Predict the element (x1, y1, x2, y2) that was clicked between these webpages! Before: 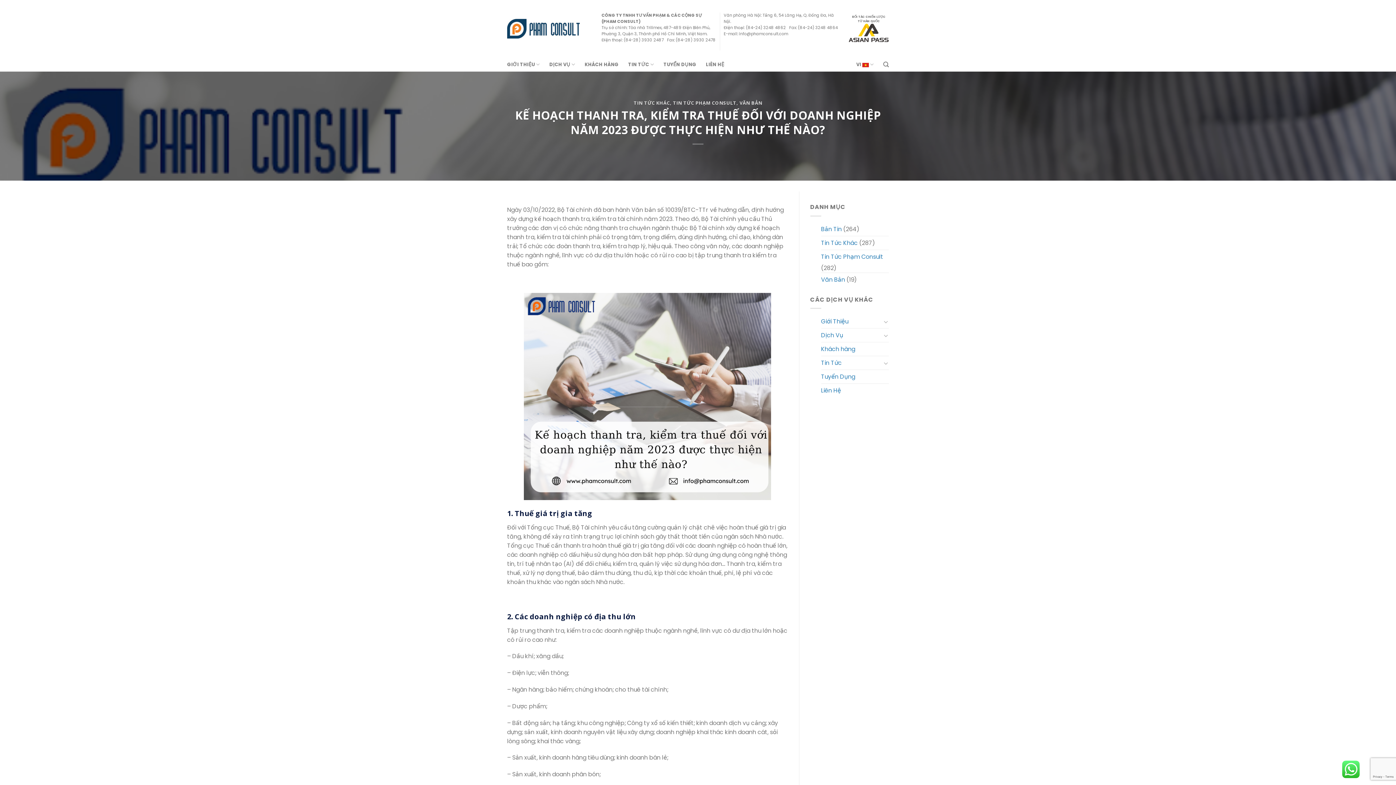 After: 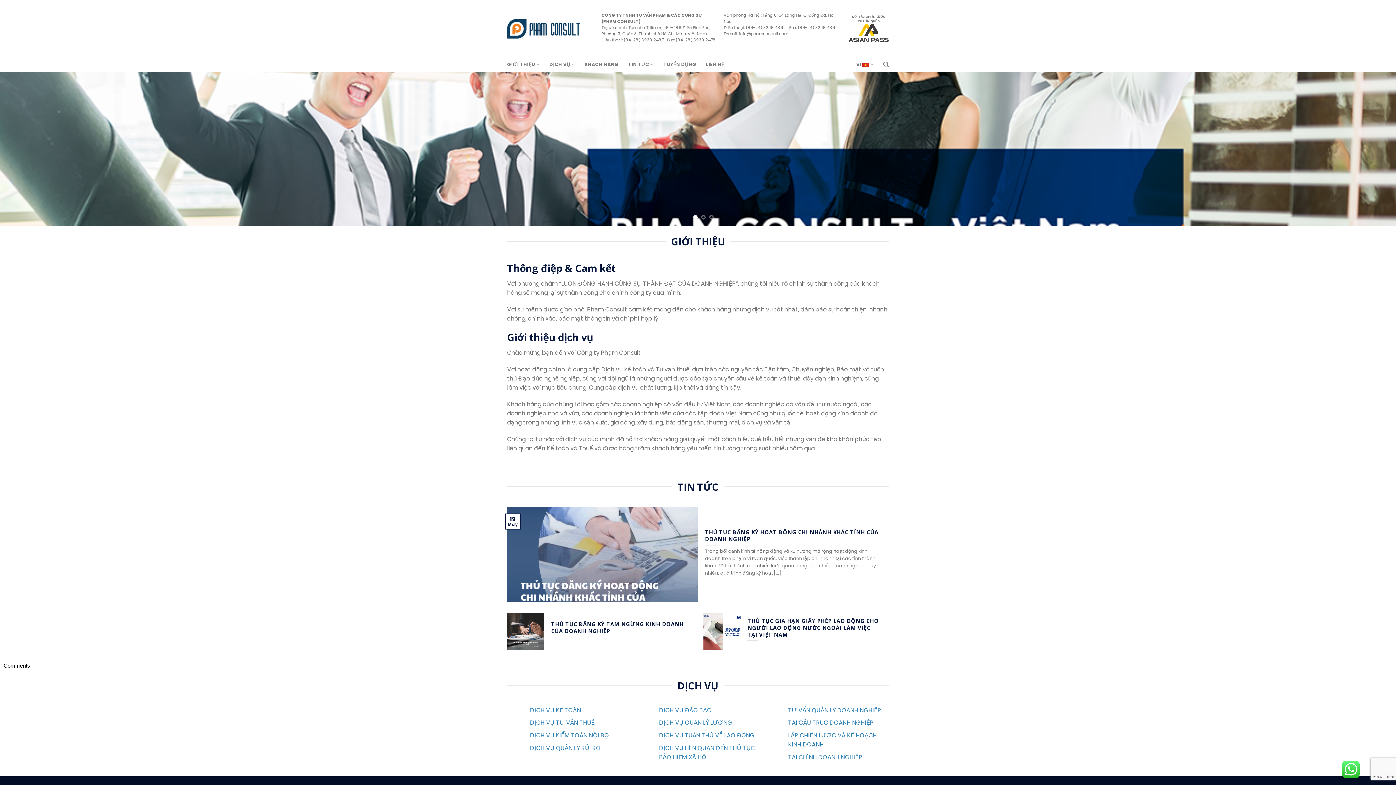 Action: bbox: (507, 19, 580, 38)